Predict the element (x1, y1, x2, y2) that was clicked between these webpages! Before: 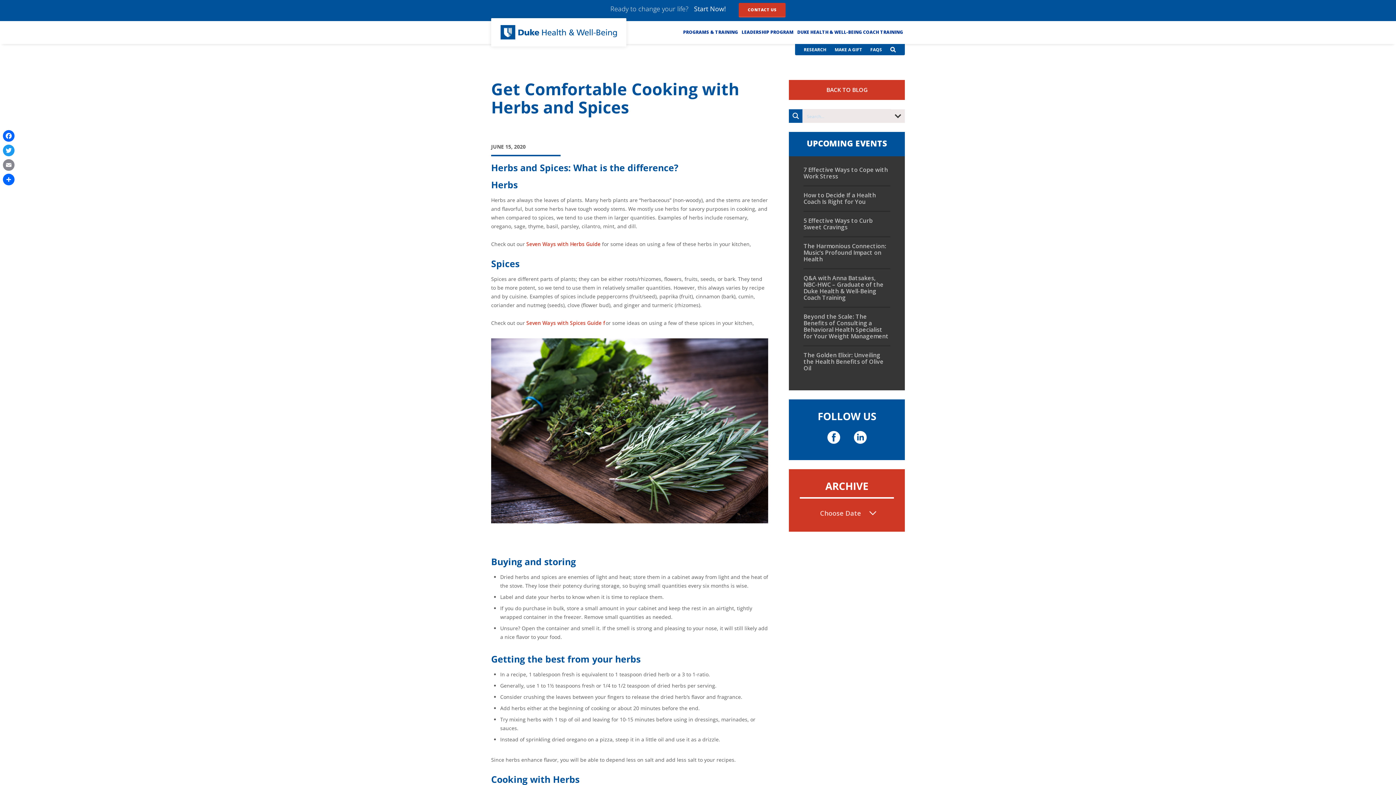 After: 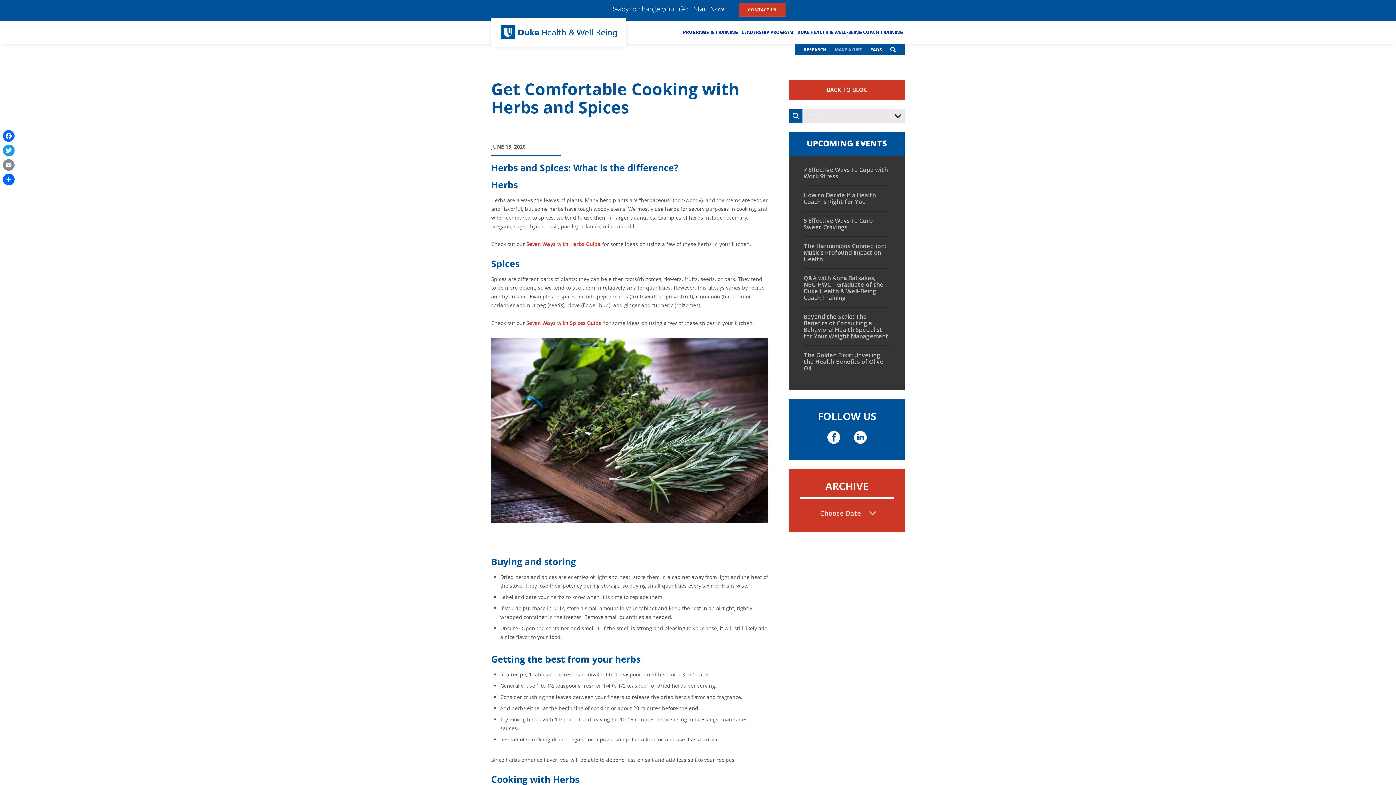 Action: bbox: (834, 46, 862, 52) label: MAKE A GIFT